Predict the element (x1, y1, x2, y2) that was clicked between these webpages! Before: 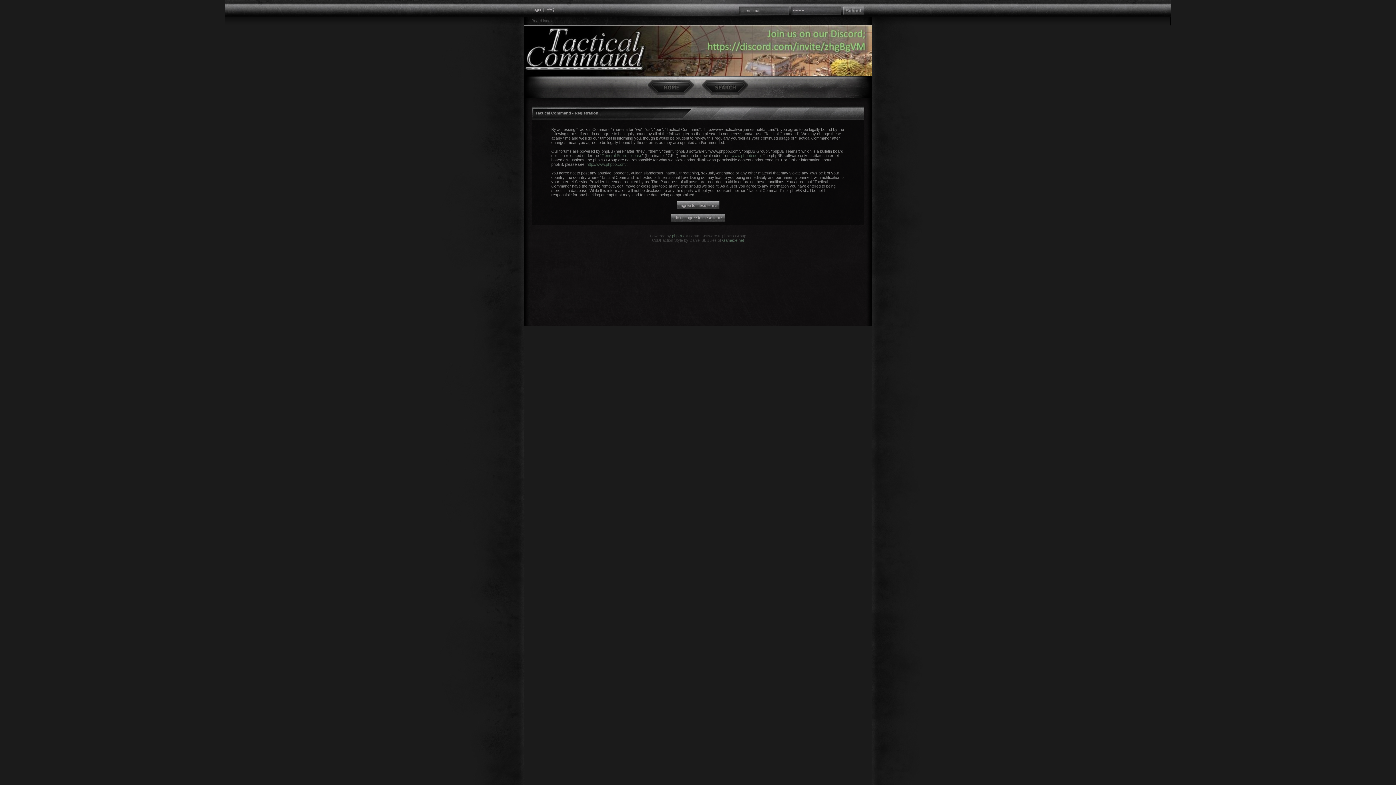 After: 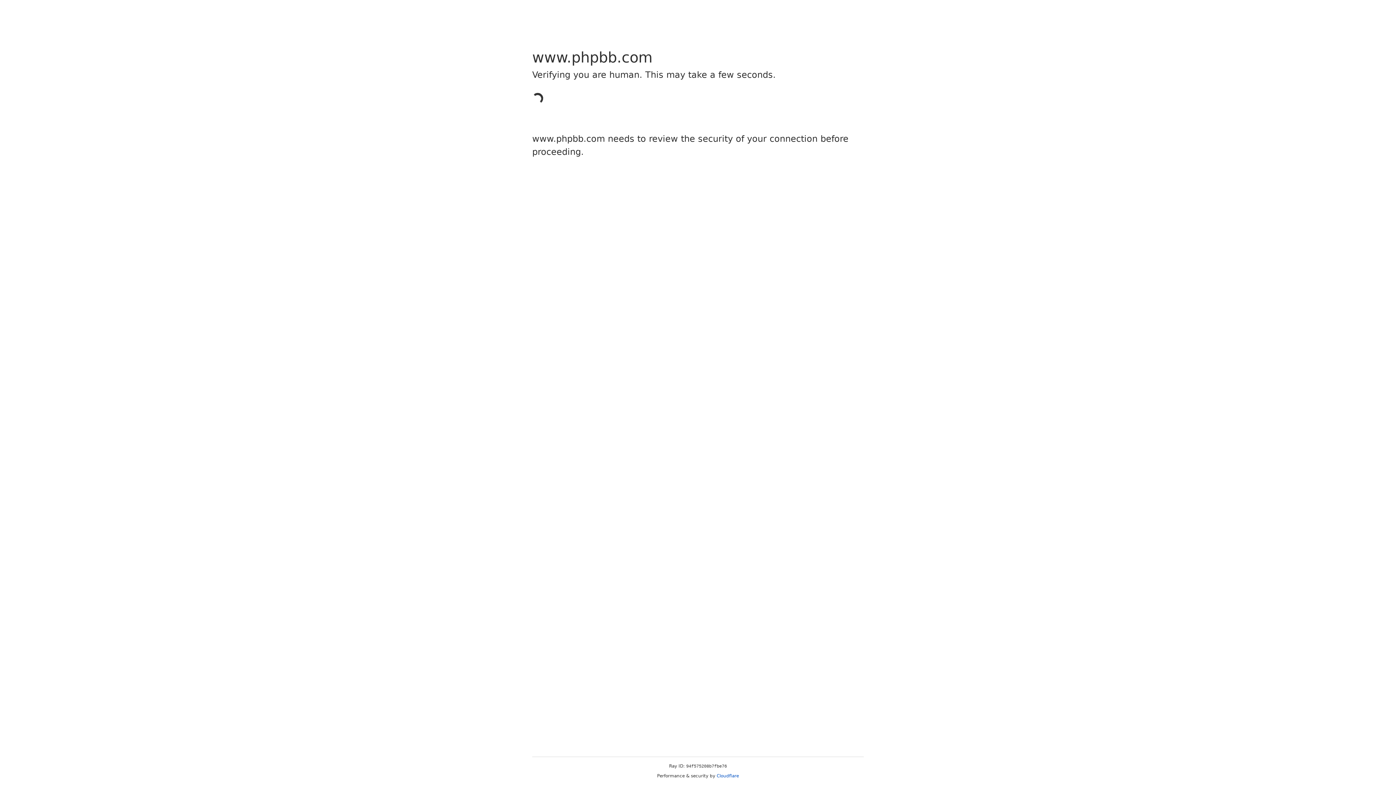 Action: label: phpBB bbox: (672, 233, 683, 238)